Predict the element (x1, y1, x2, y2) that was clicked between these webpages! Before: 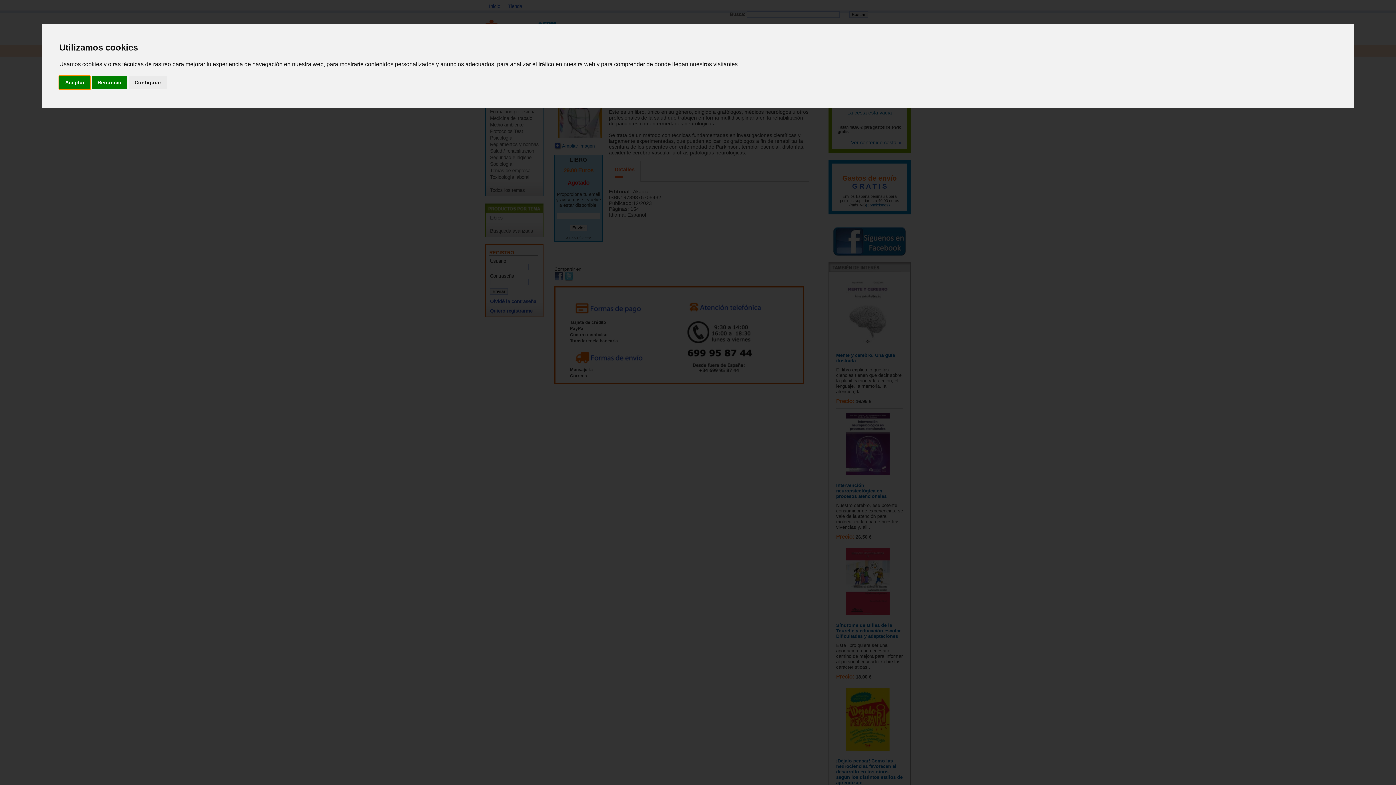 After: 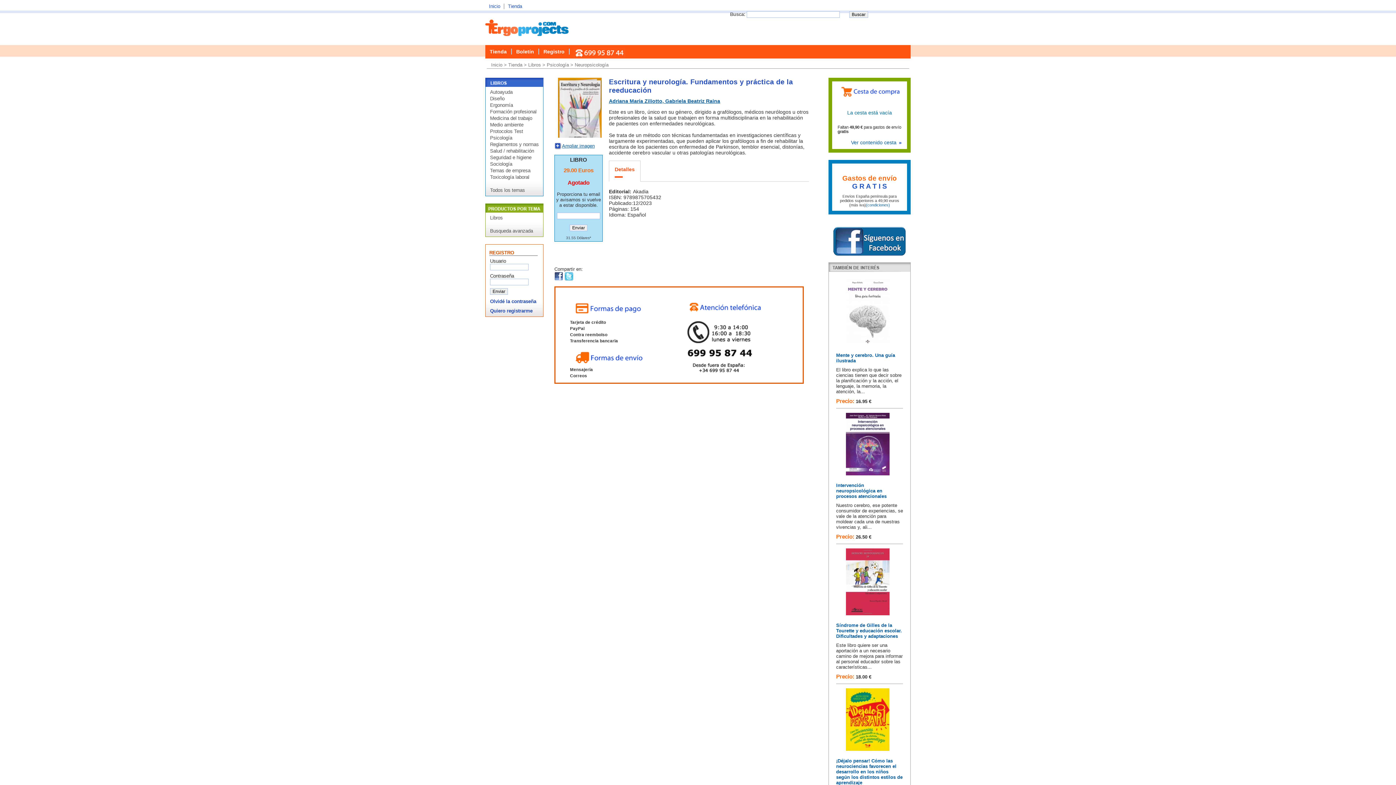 Action: label: Renuncio bbox: (91, 75, 127, 89)